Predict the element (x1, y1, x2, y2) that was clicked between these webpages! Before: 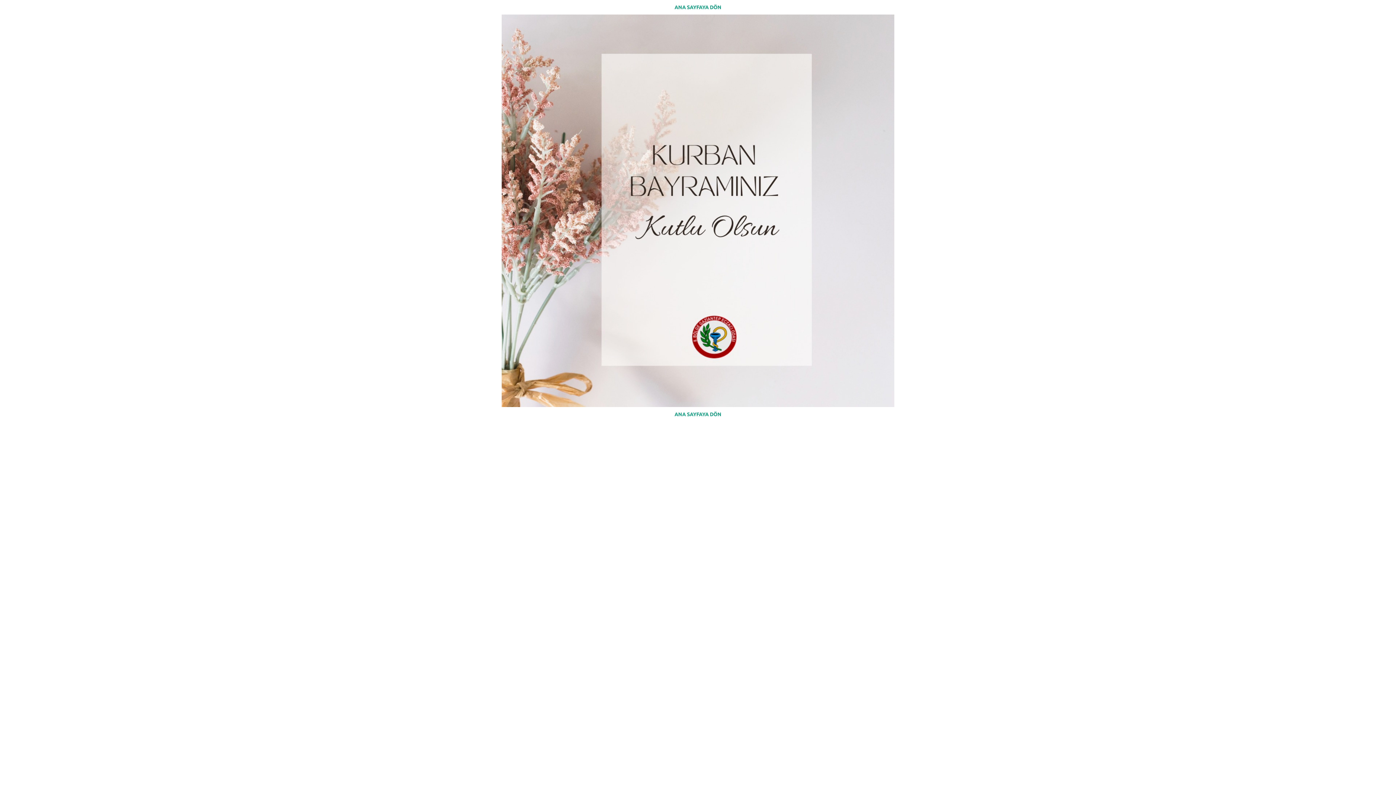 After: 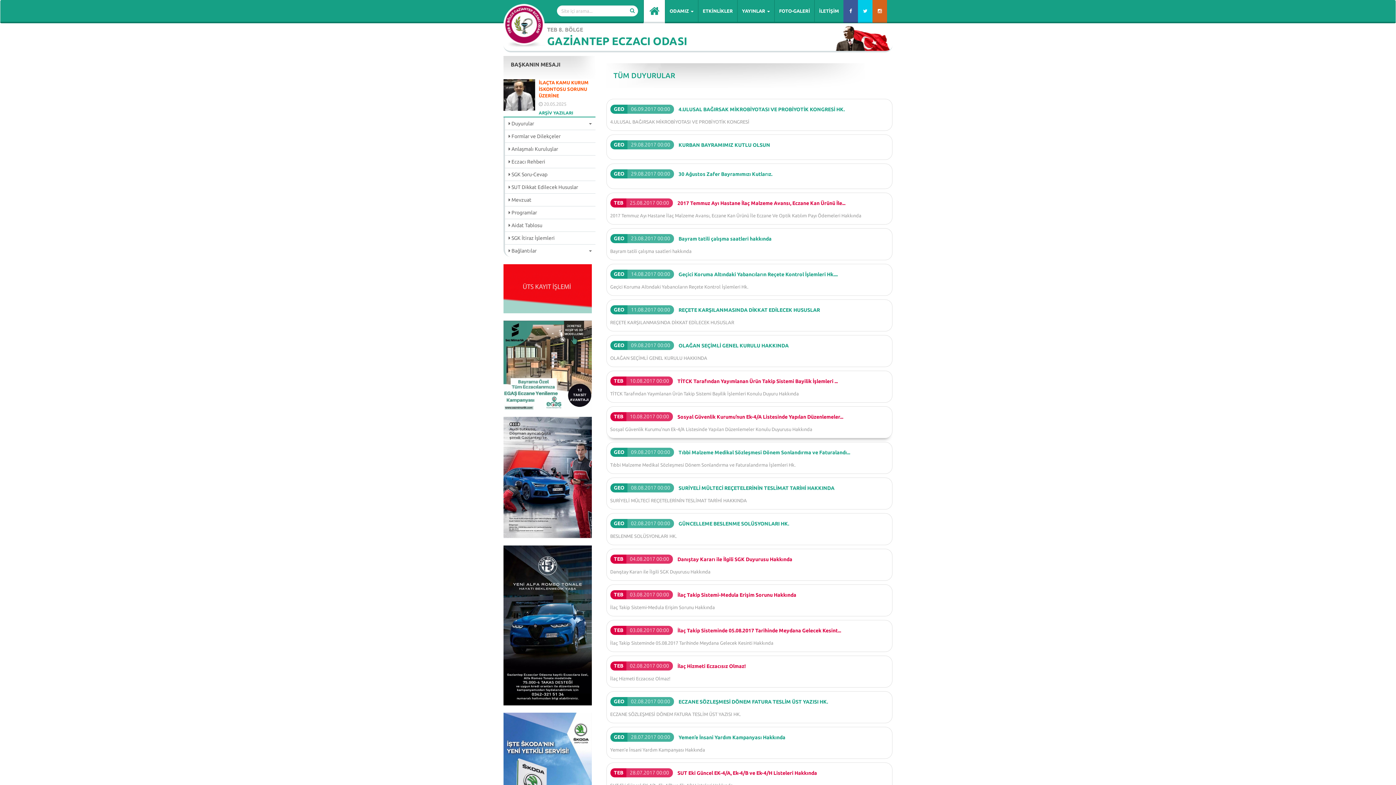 Action: bbox: (3, 410, 1392, 418) label: ANA SAYFAYA DÖN